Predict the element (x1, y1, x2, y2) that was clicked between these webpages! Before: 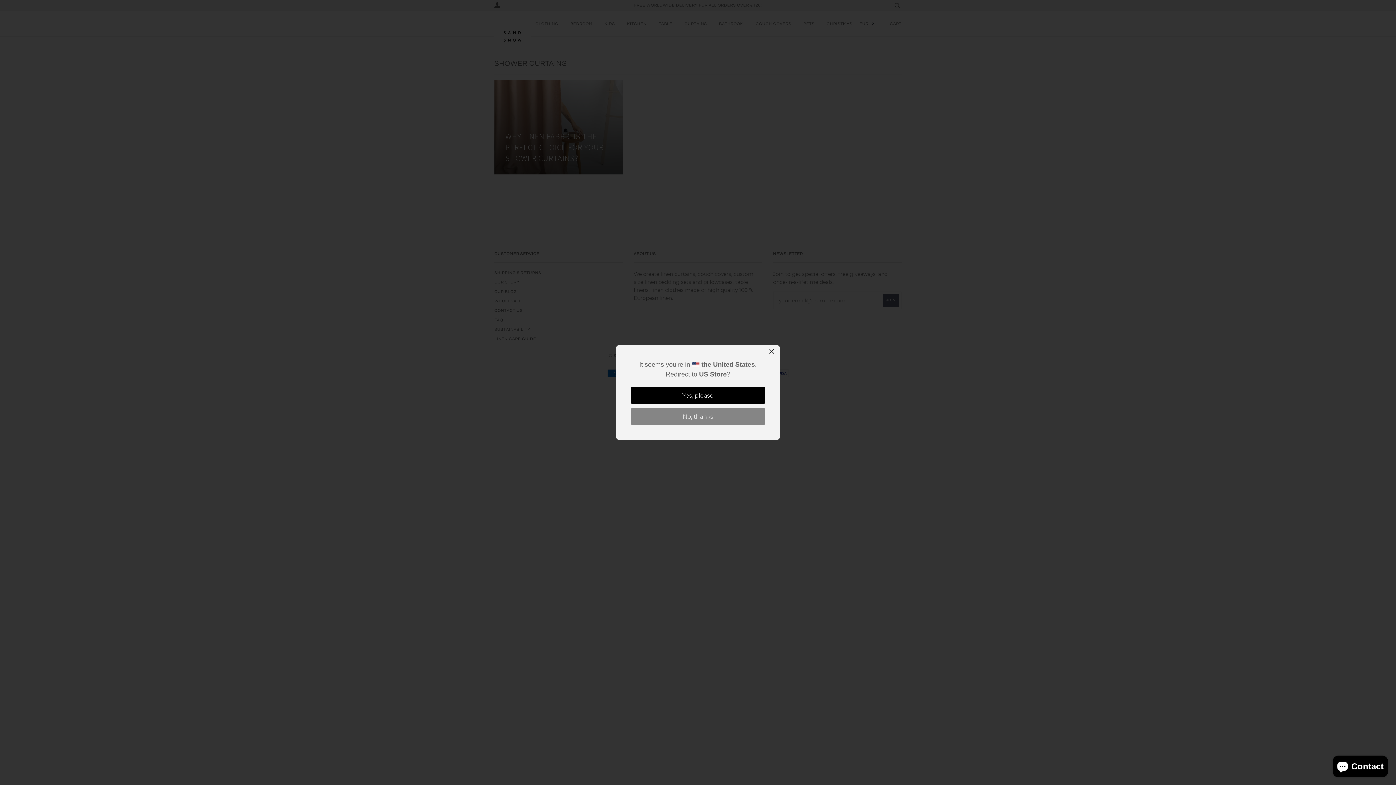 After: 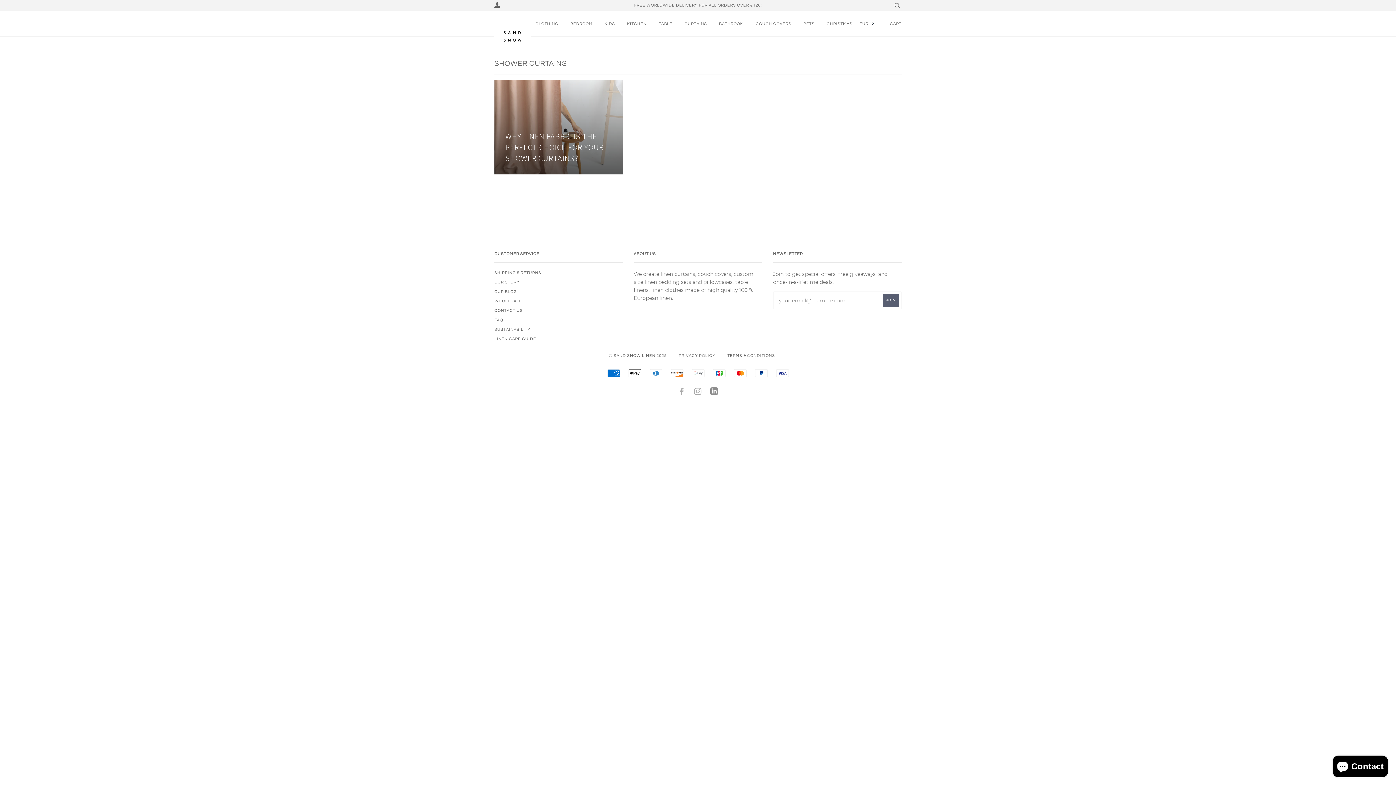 Action: label: No, thanks bbox: (630, 408, 765, 425)